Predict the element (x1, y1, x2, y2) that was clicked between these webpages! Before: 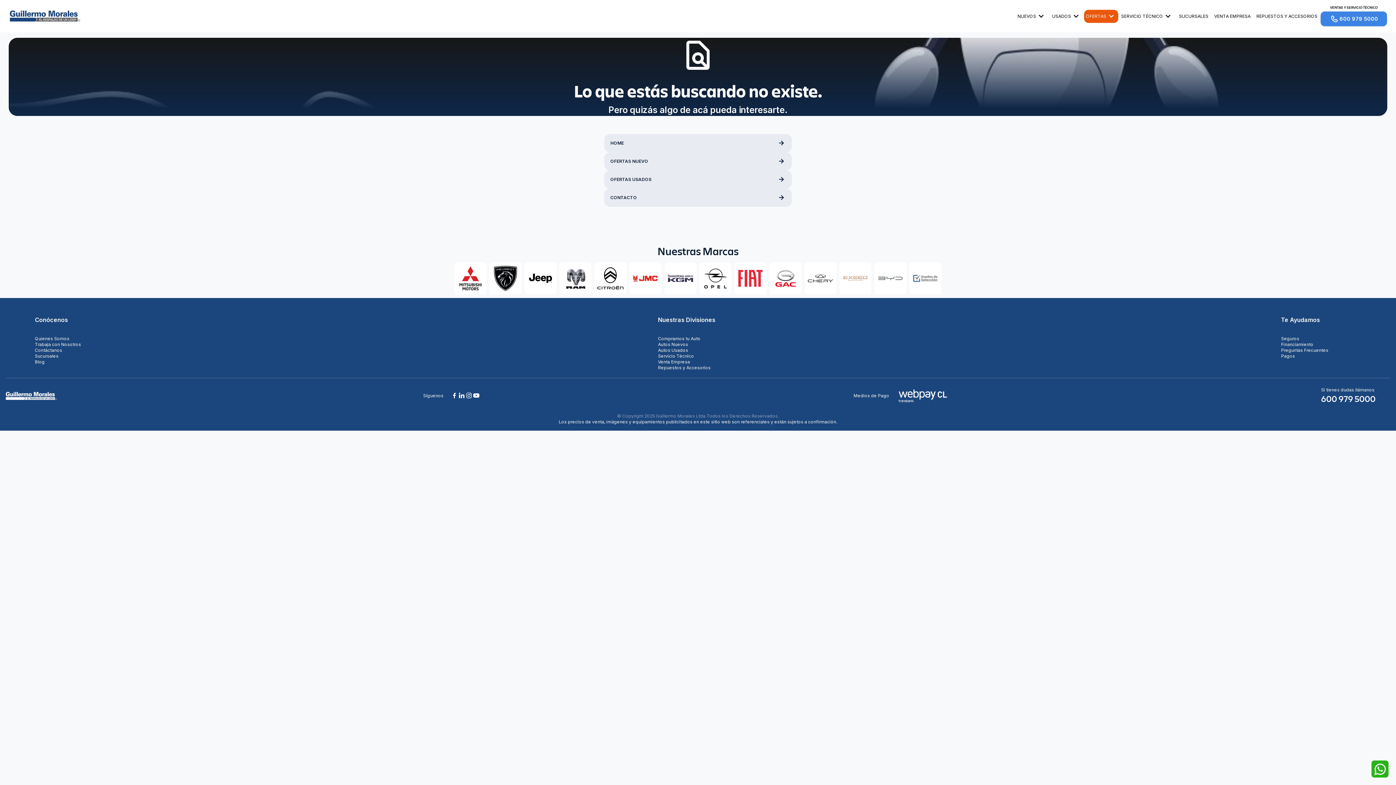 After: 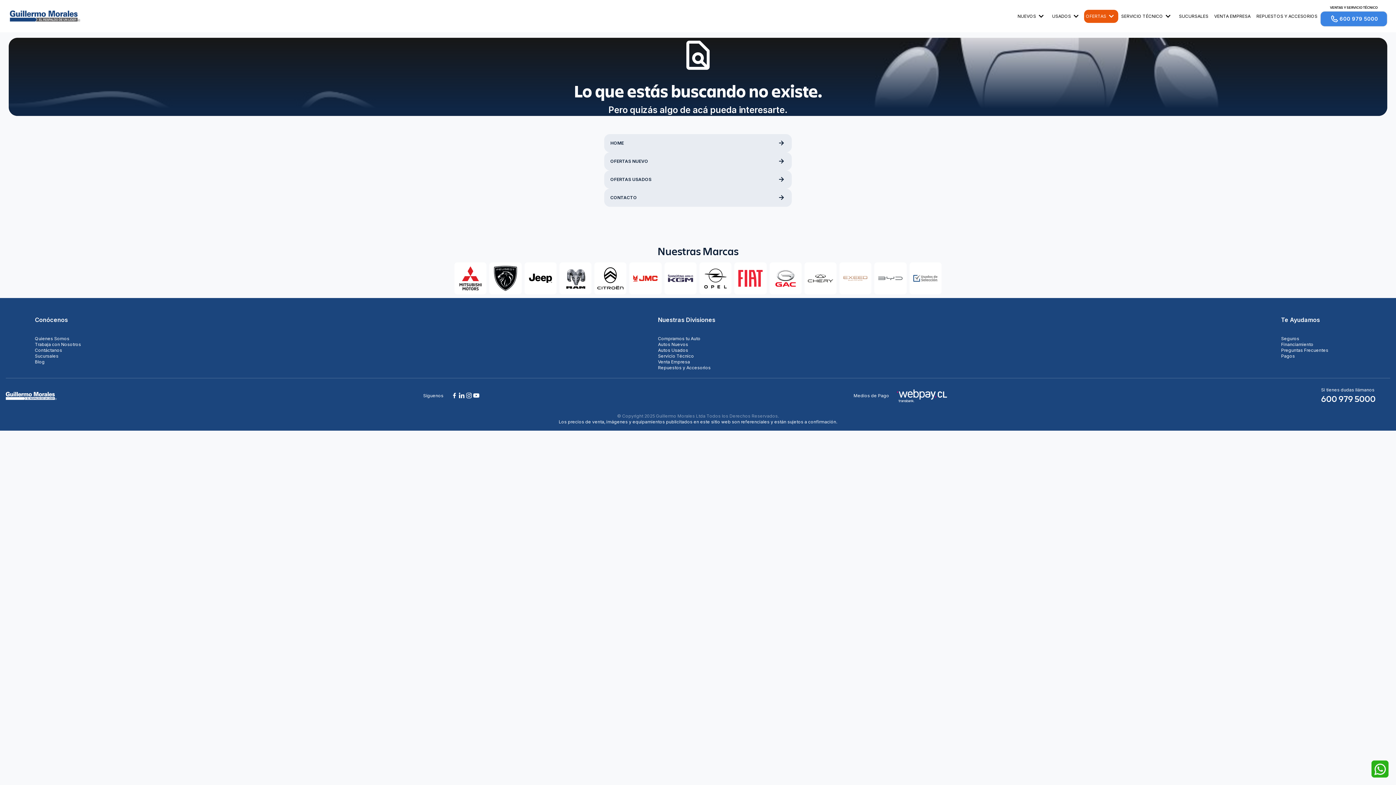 Action: bbox: (1320, 11, 1387, 26) label: 600 979 5000